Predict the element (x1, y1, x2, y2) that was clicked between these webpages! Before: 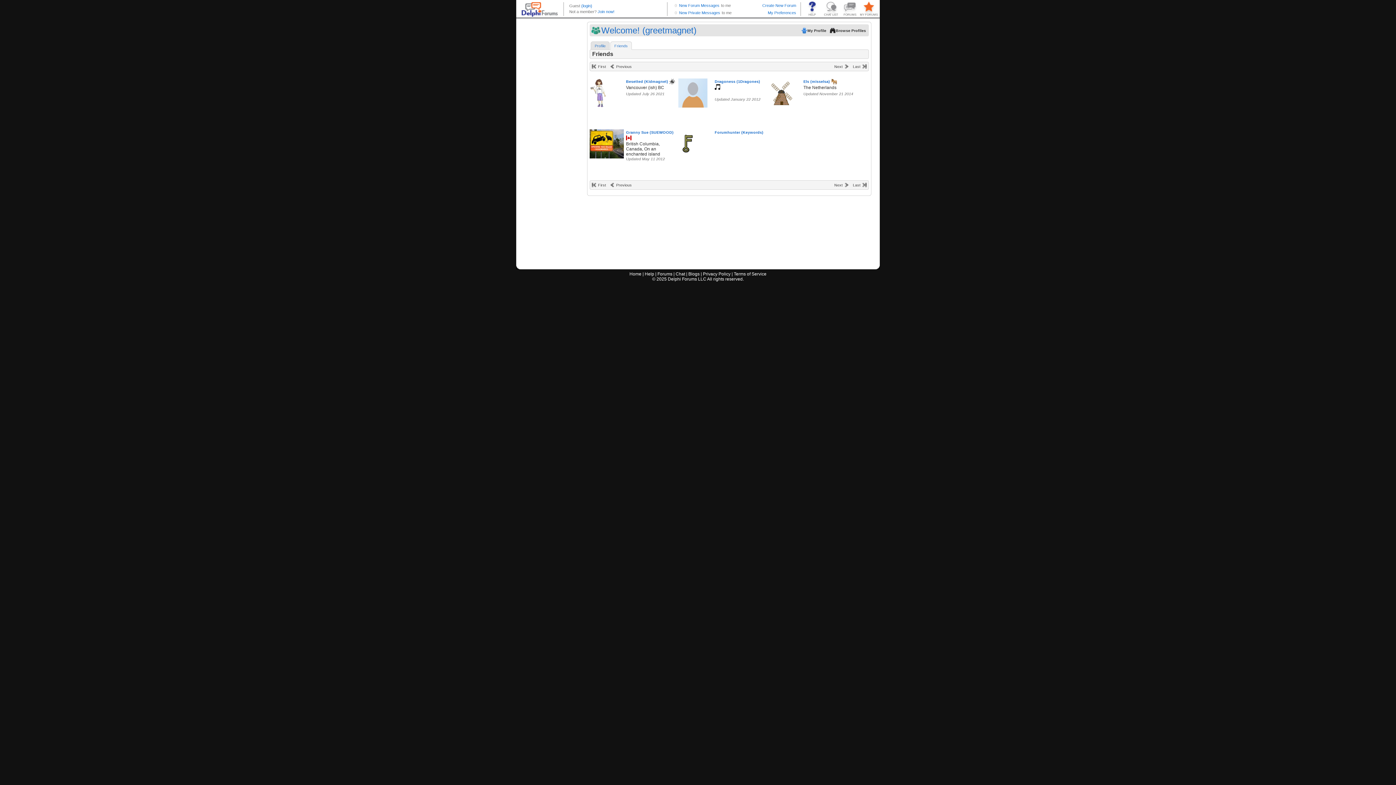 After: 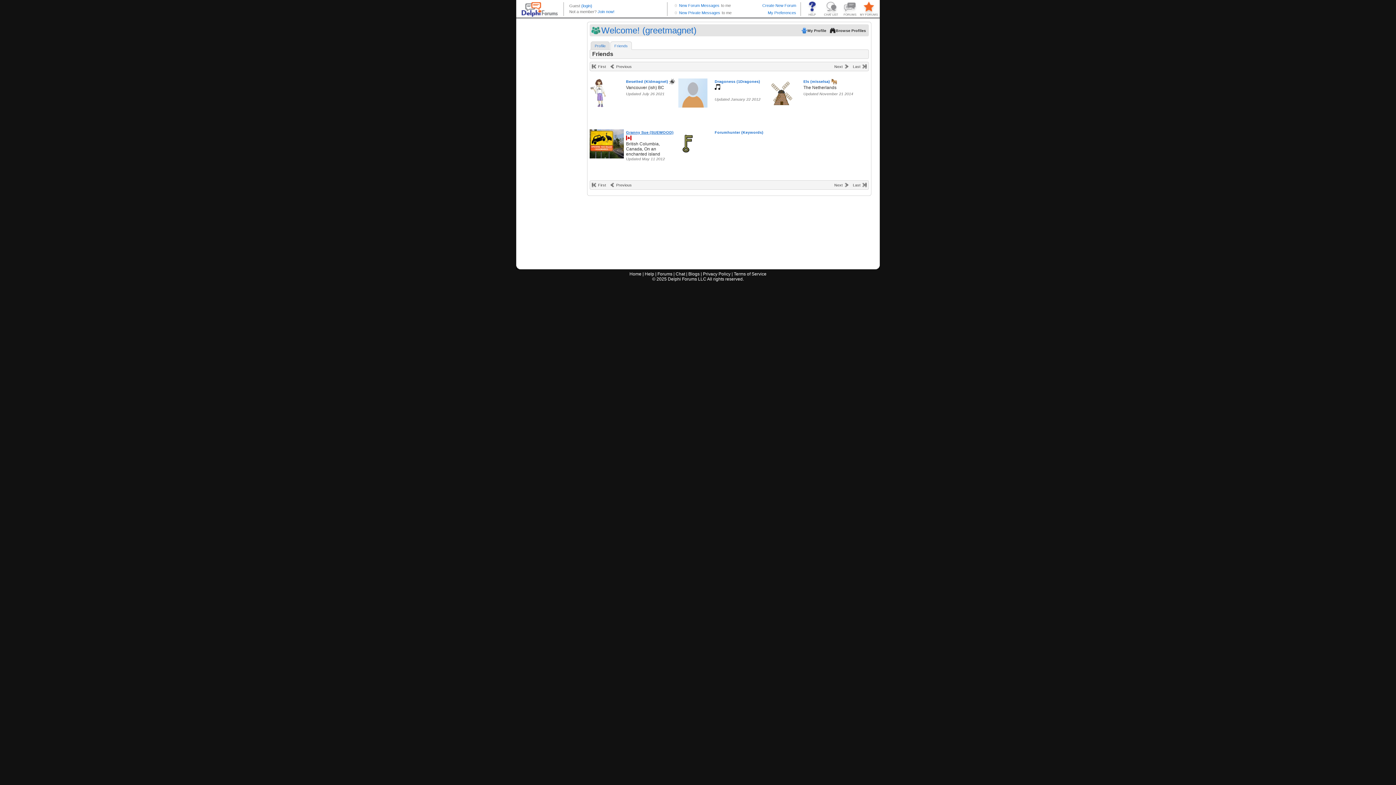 Action: label: Granny Sue (SUEWOOD) bbox: (626, 130, 673, 134)